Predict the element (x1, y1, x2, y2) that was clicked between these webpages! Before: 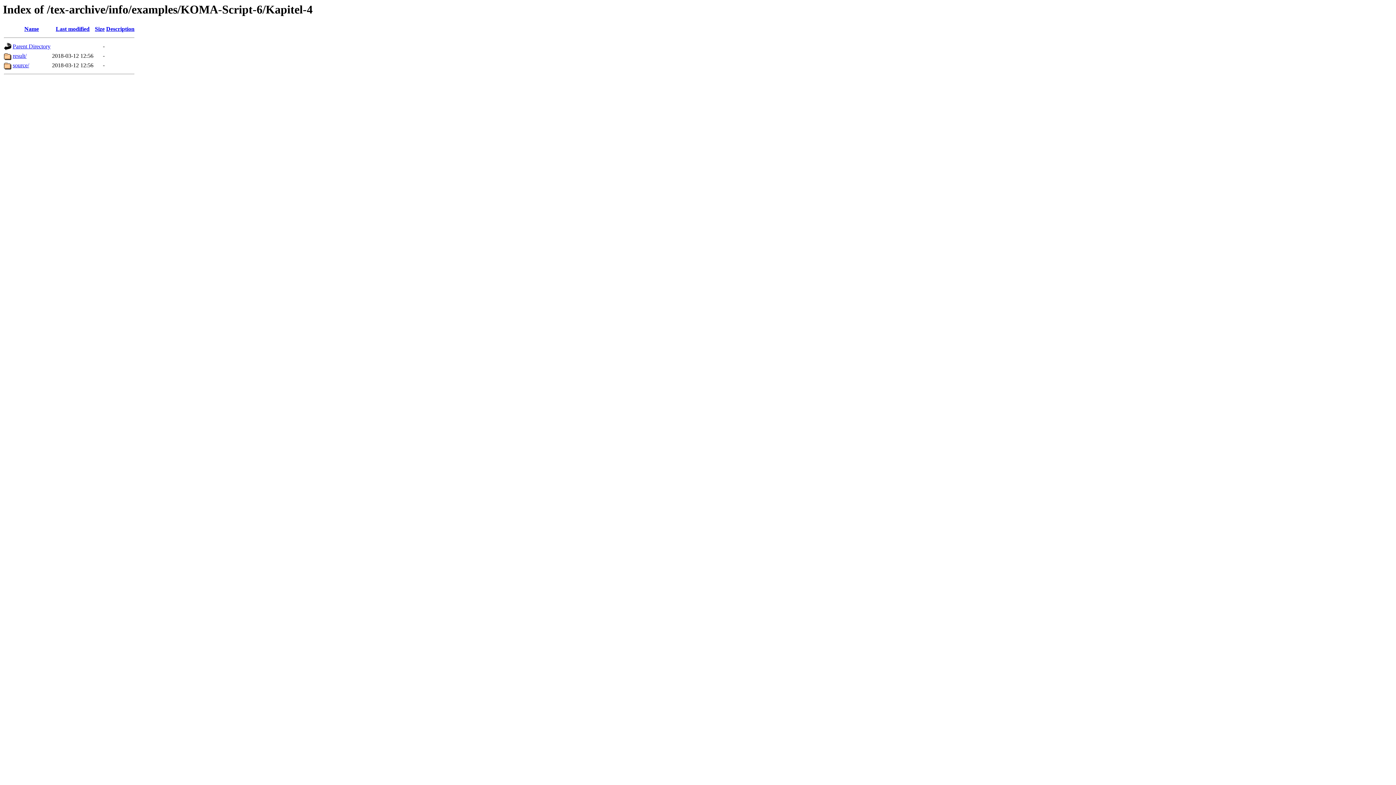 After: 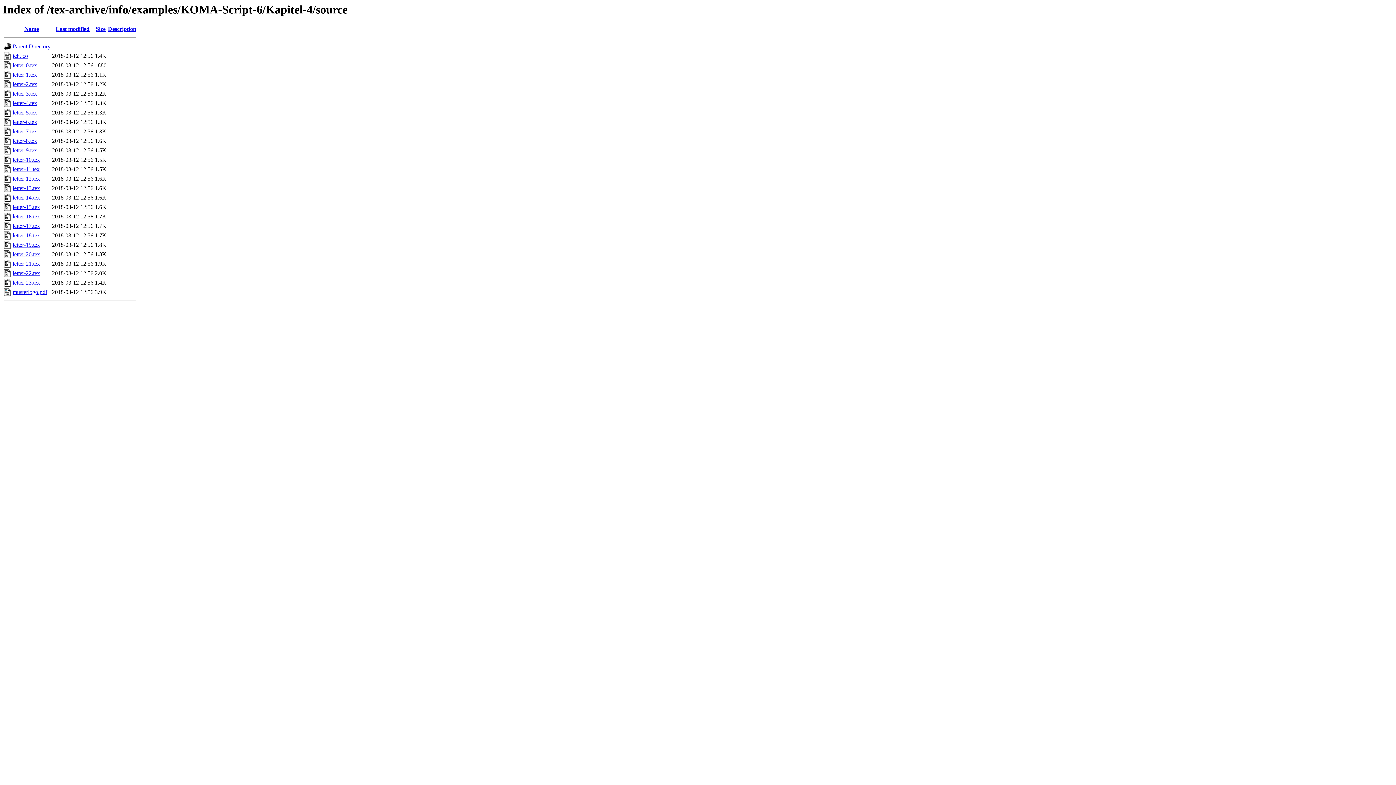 Action: label: source/ bbox: (12, 62, 29, 68)